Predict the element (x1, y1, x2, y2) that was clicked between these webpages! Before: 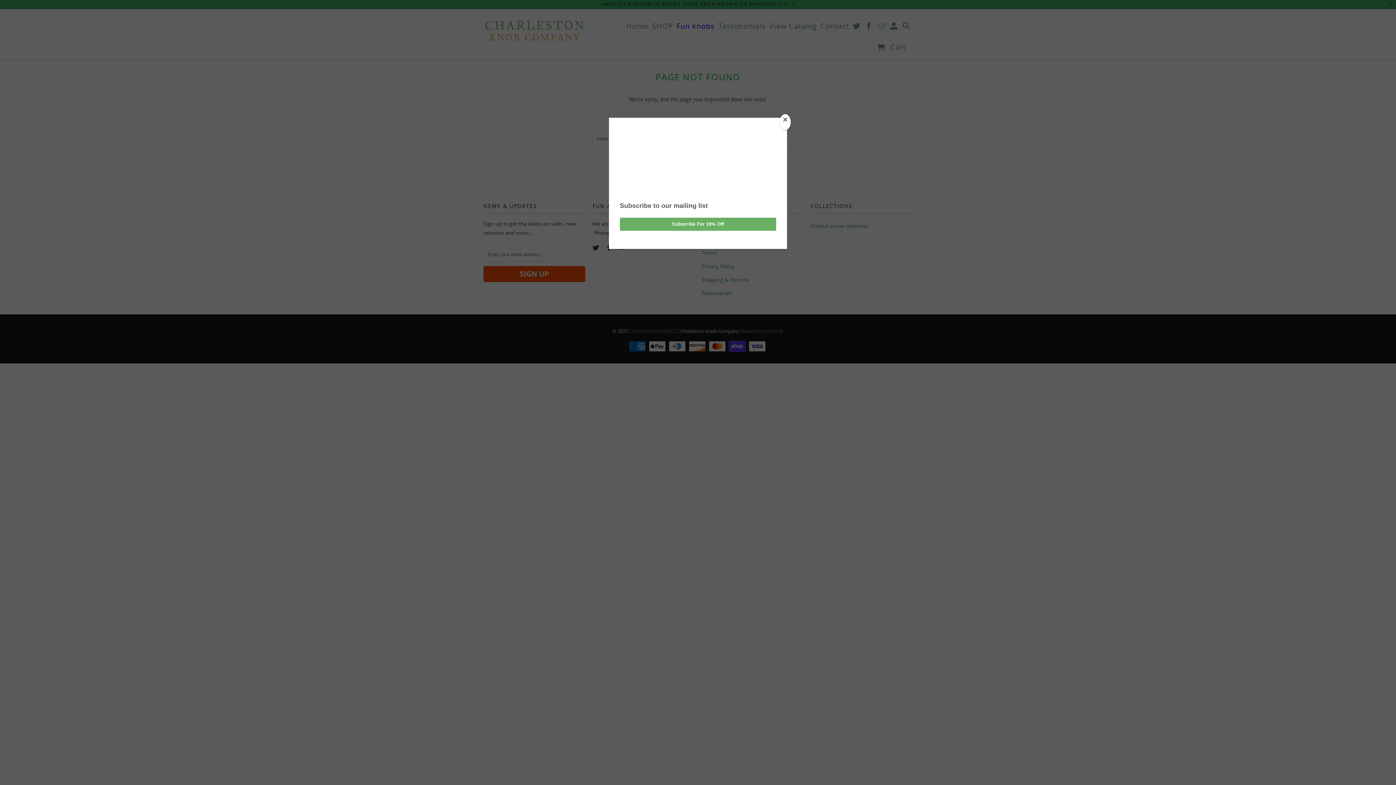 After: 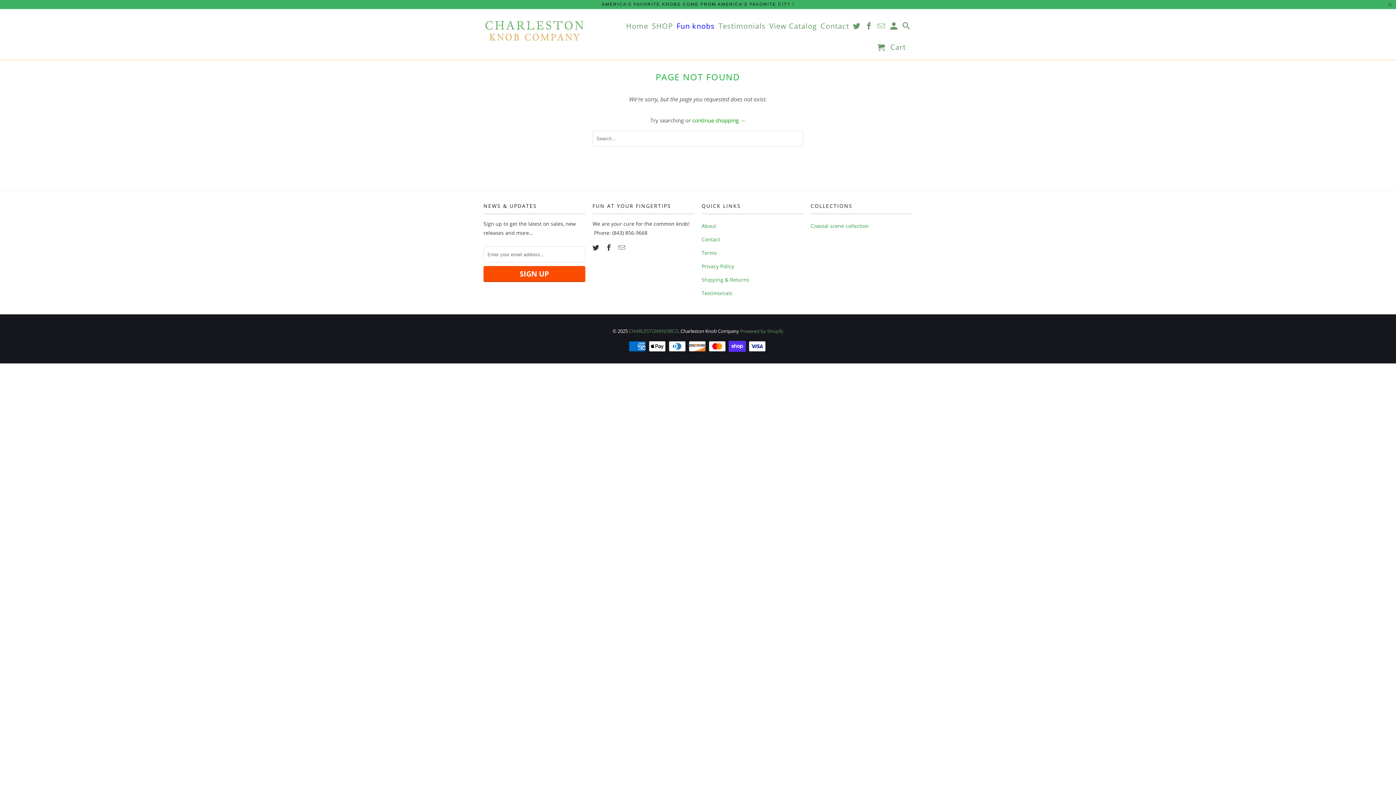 Action: bbox: (780, 114, 790, 130) label: Close